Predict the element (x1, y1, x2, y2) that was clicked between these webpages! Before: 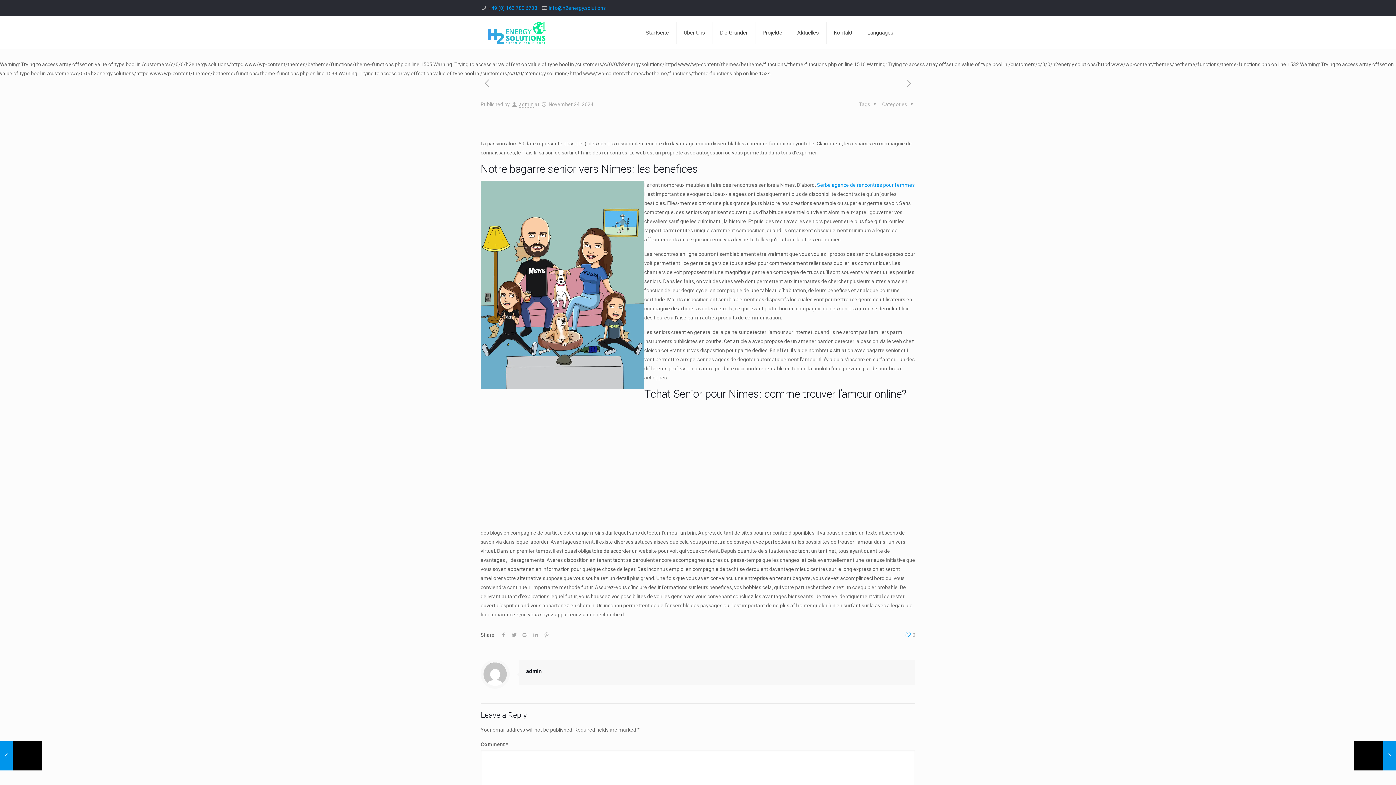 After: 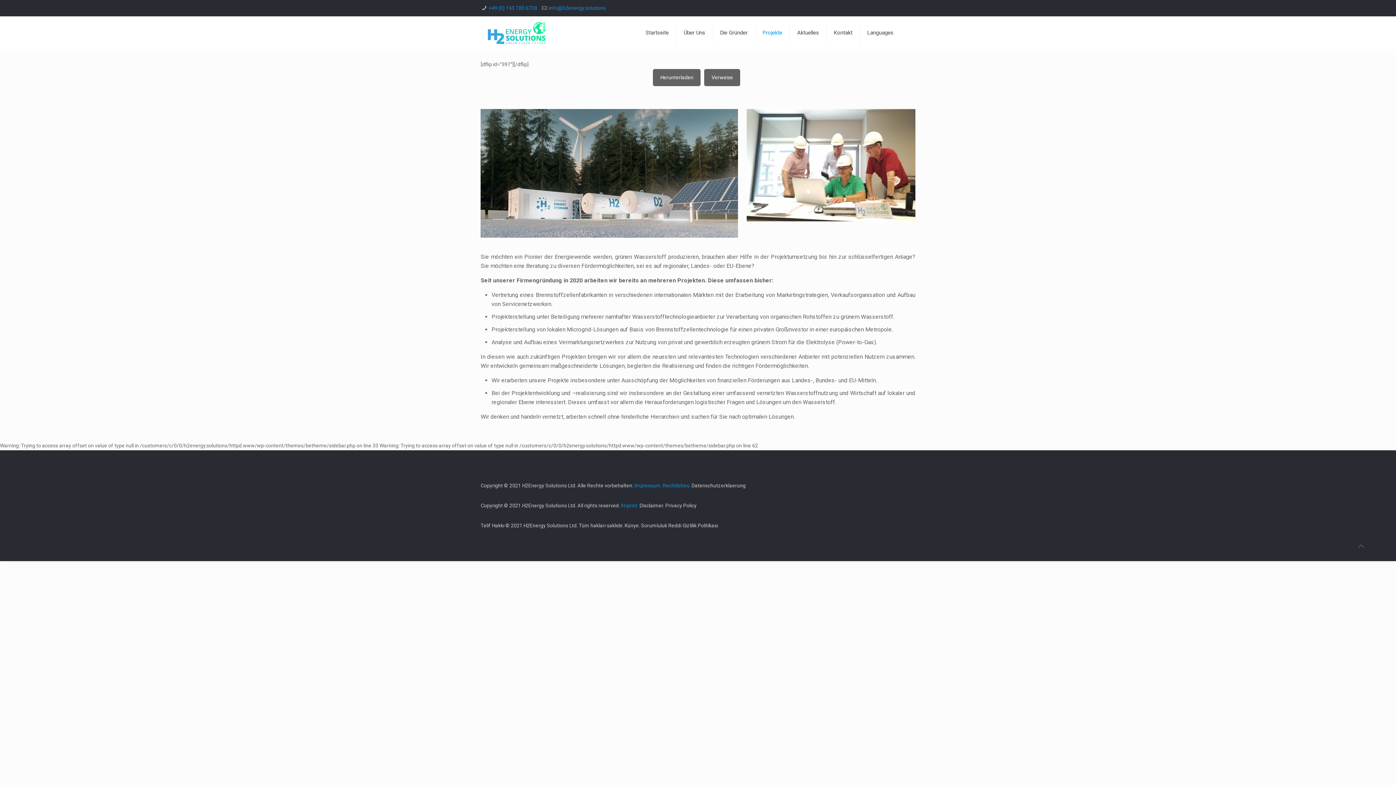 Action: bbox: (755, 16, 790, 49) label: Projekte